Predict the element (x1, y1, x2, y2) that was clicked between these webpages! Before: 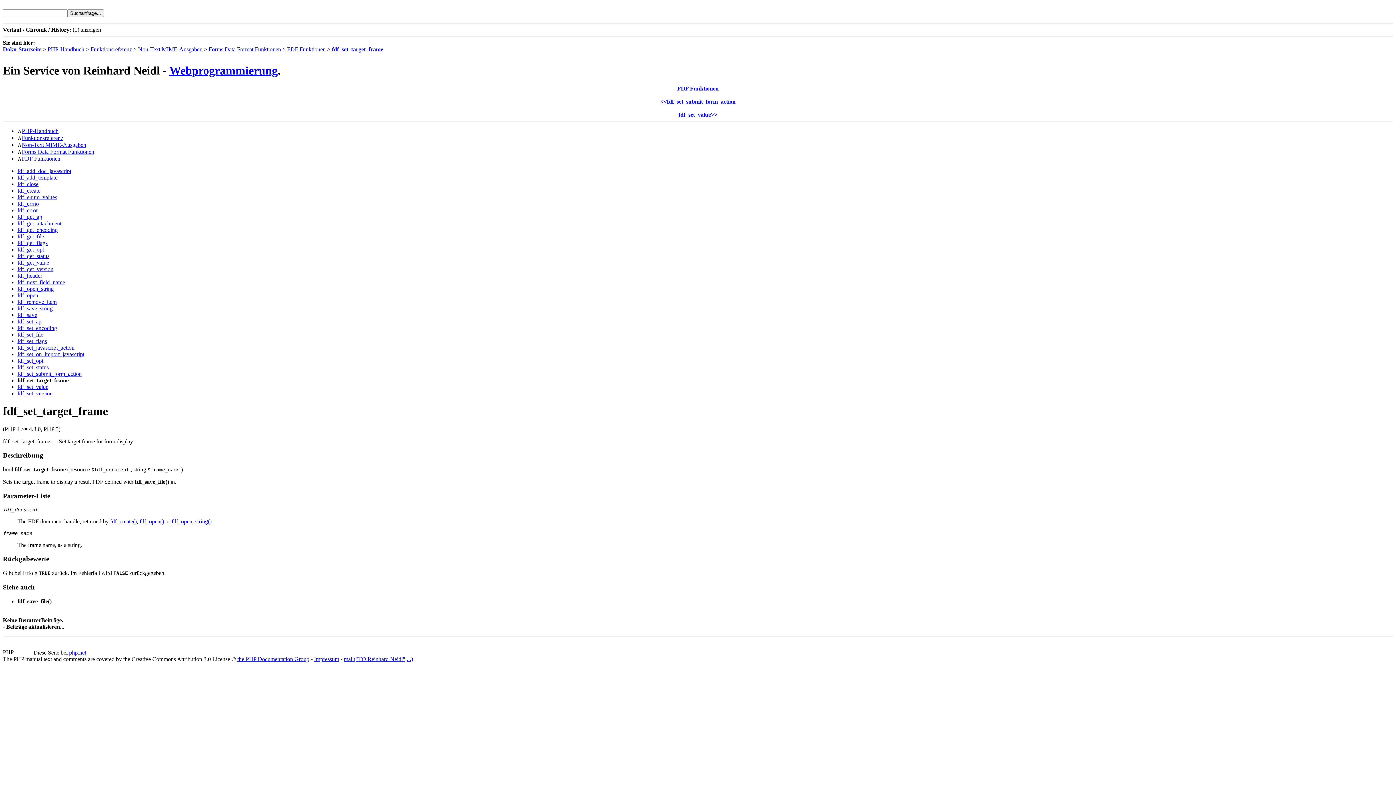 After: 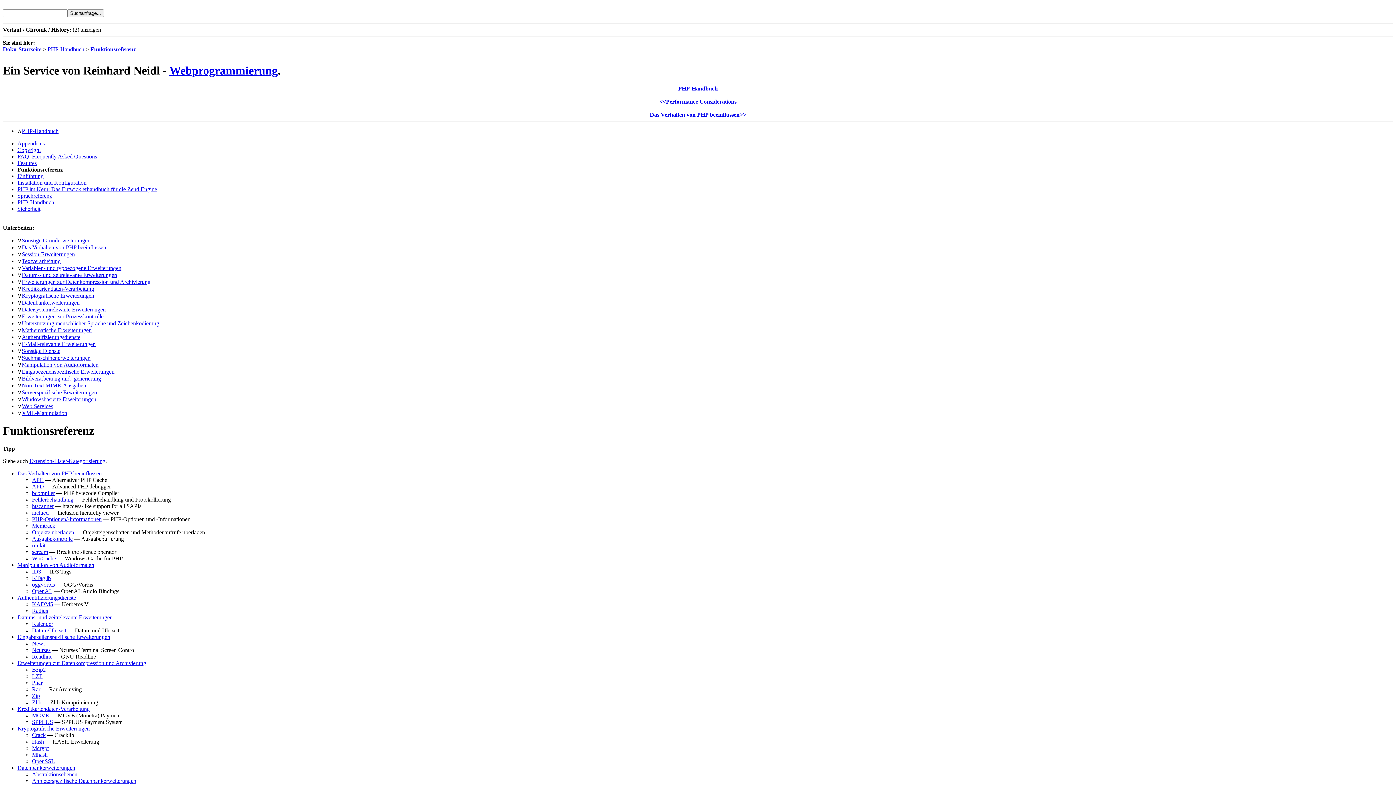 Action: bbox: (21, 134, 63, 141) label: Funktionsreferenz